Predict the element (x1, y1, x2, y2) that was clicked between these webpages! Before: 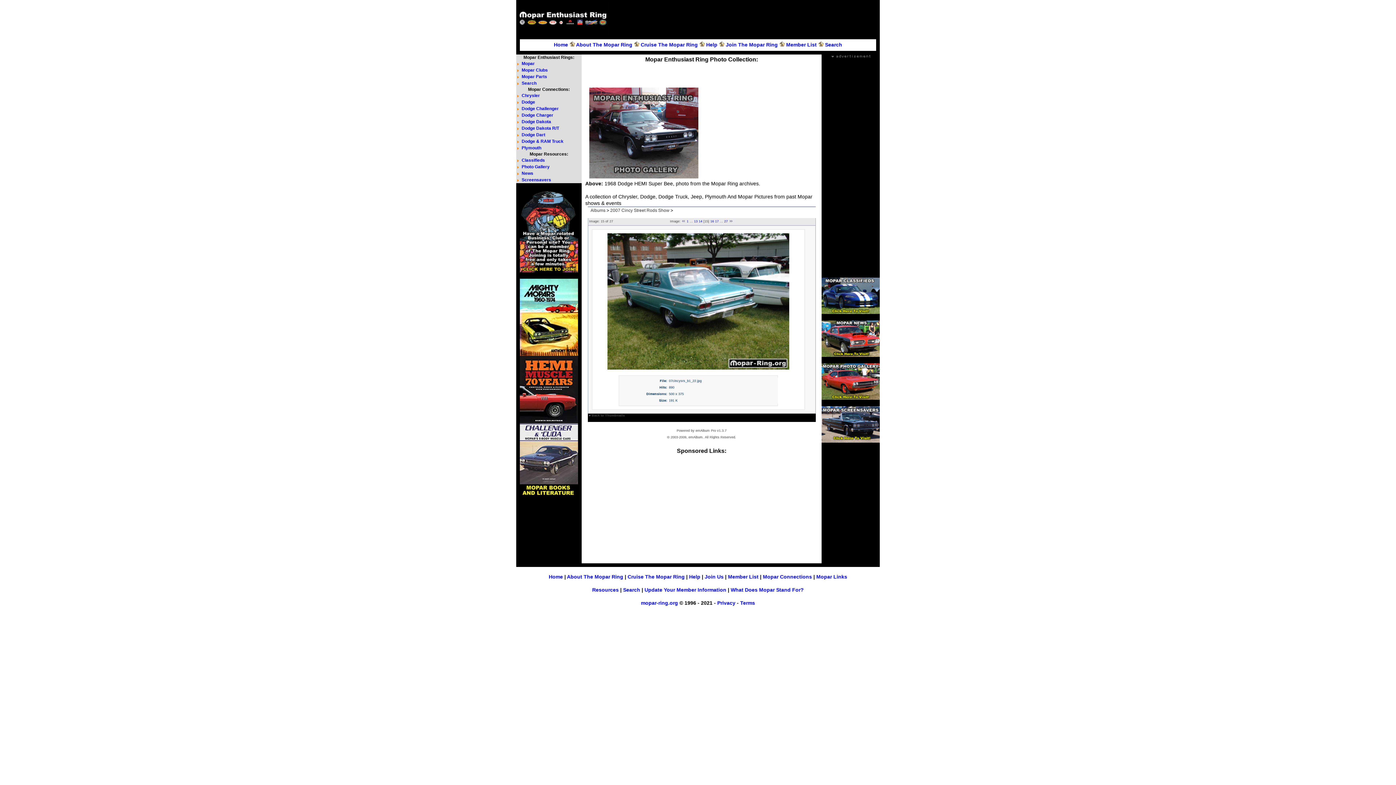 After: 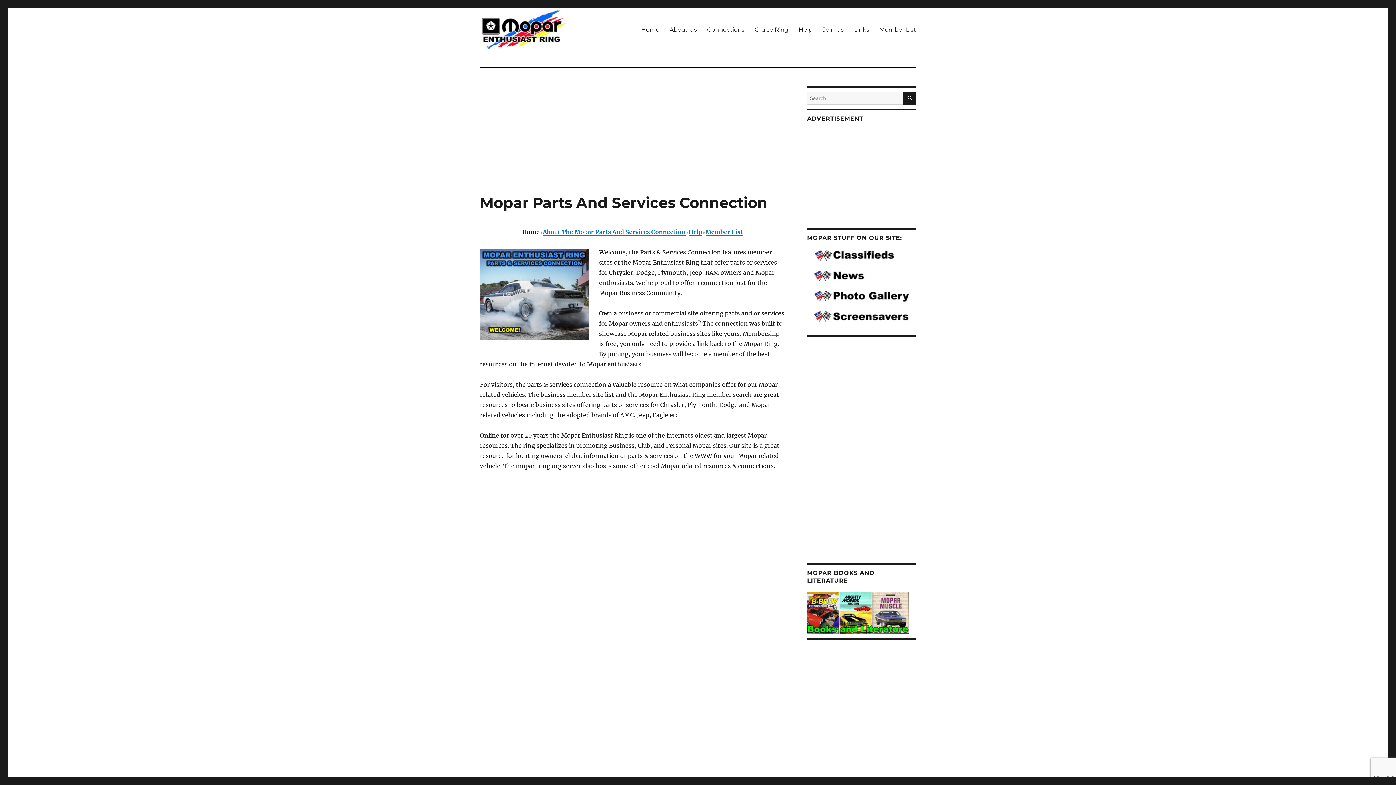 Action: label: Mopar Parts bbox: (521, 73, 580, 80)